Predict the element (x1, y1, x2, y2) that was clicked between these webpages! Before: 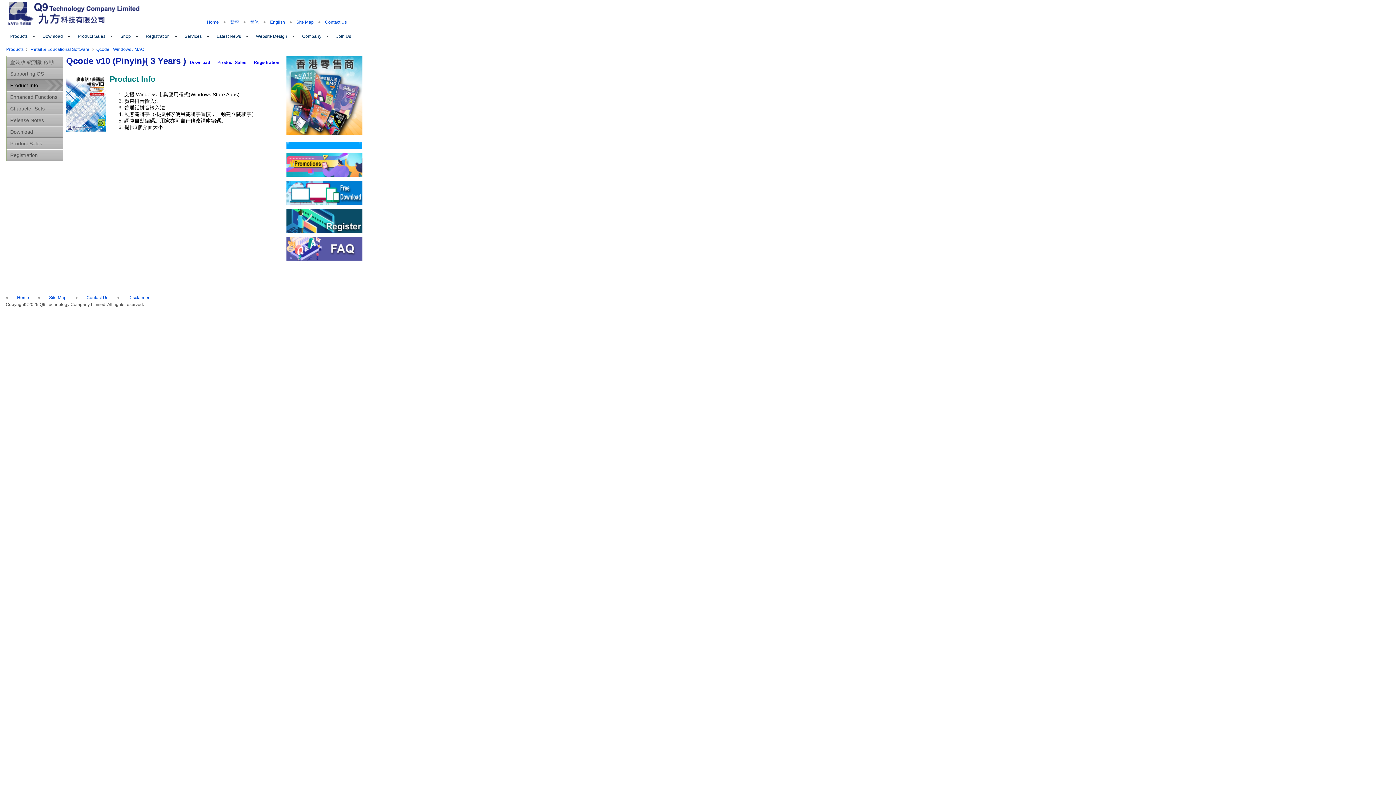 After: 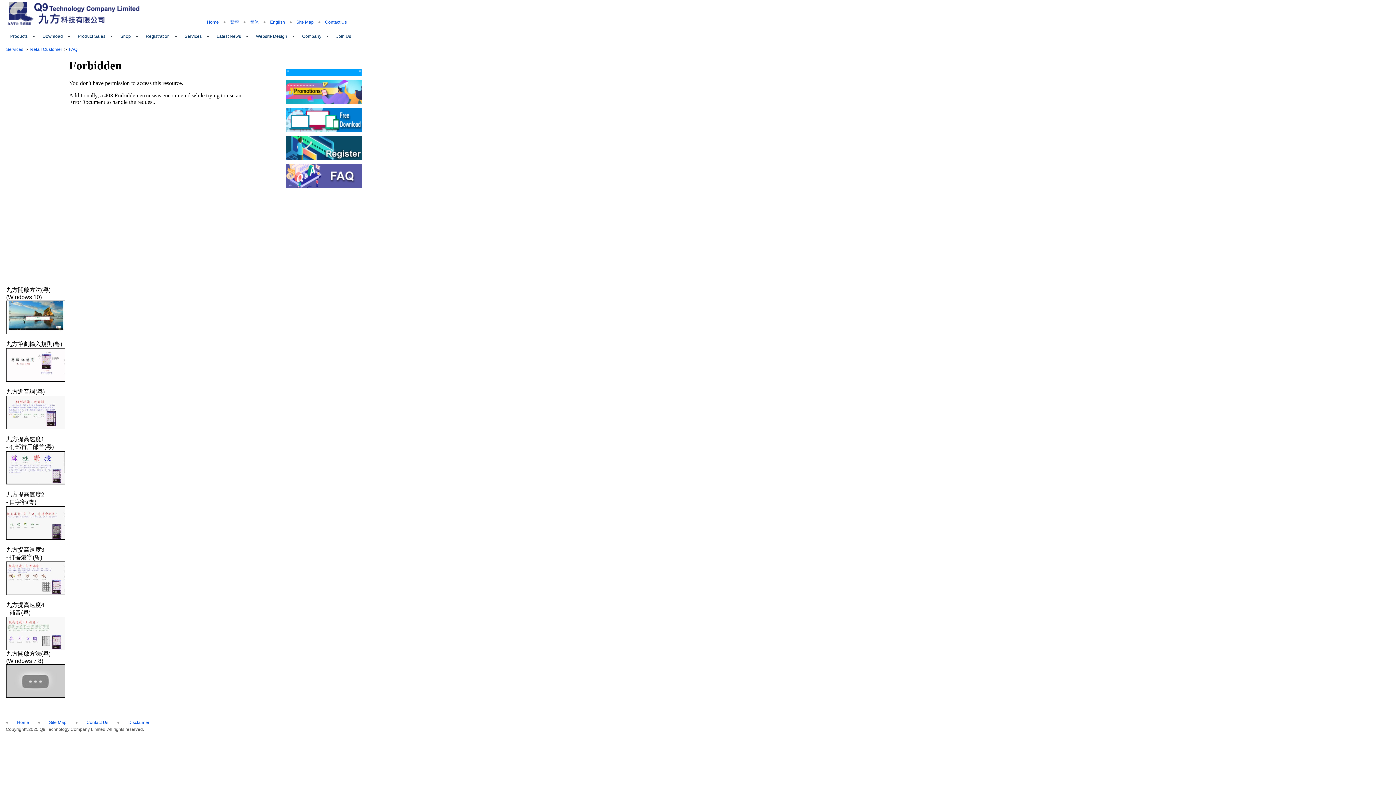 Action: bbox: (286, 255, 362, 261)